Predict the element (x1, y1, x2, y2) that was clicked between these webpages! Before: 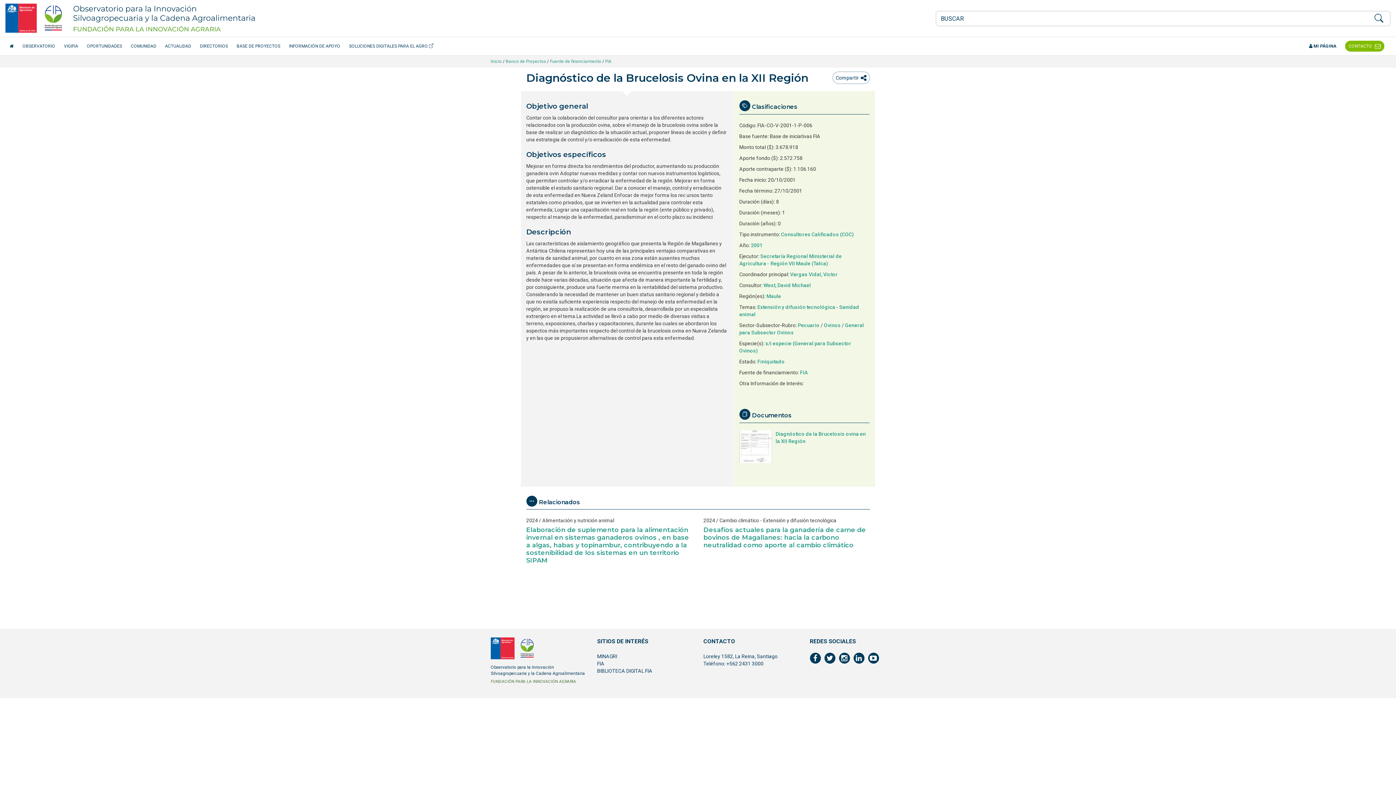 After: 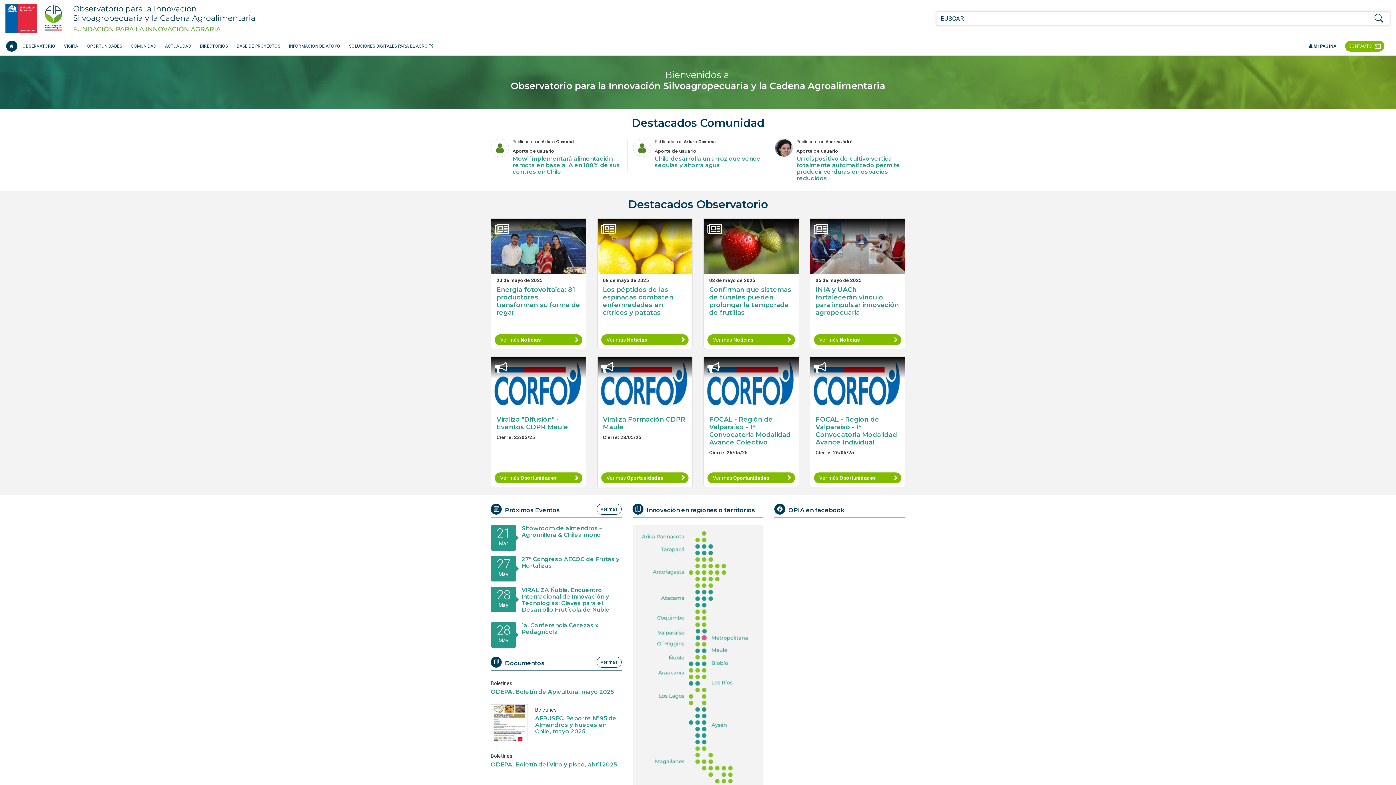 Action: bbox: (6, 40, 17, 51)